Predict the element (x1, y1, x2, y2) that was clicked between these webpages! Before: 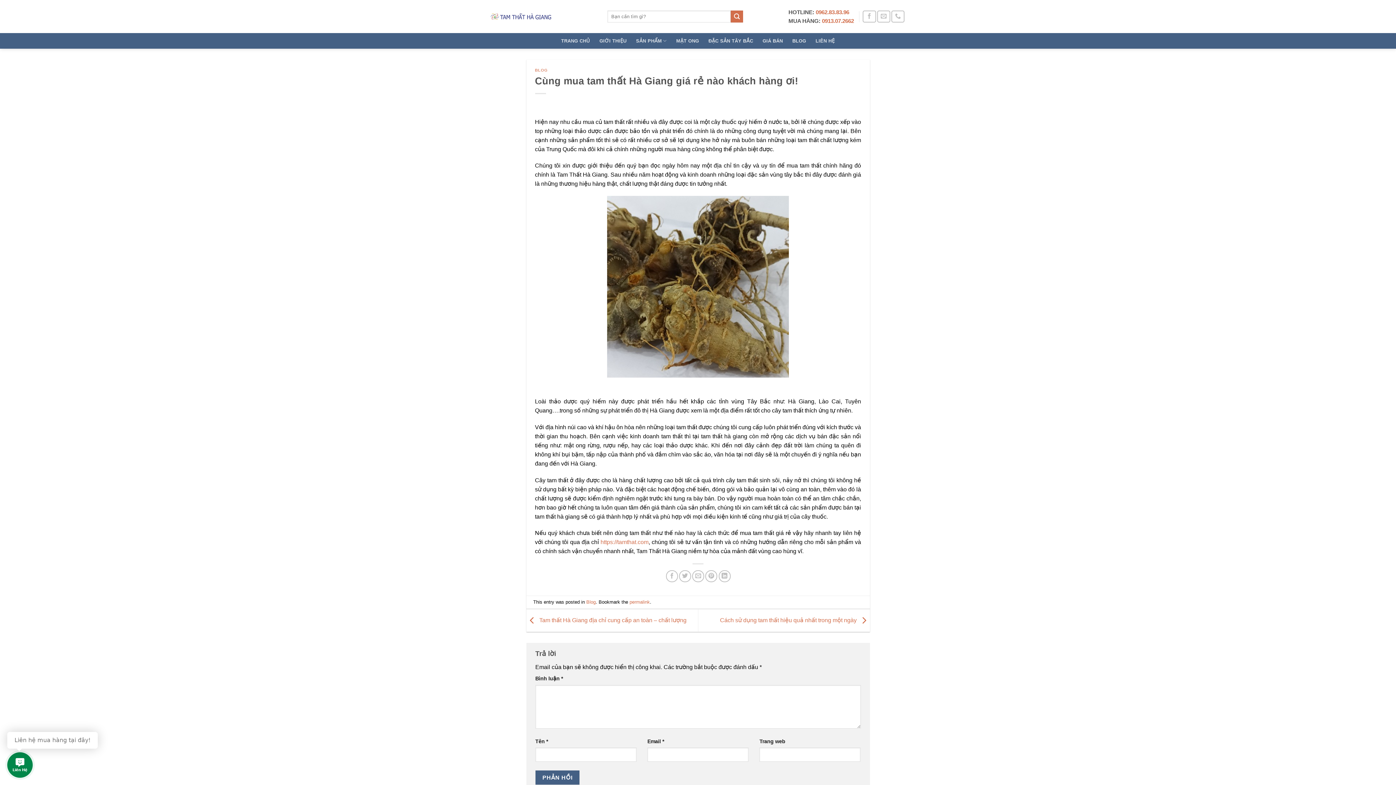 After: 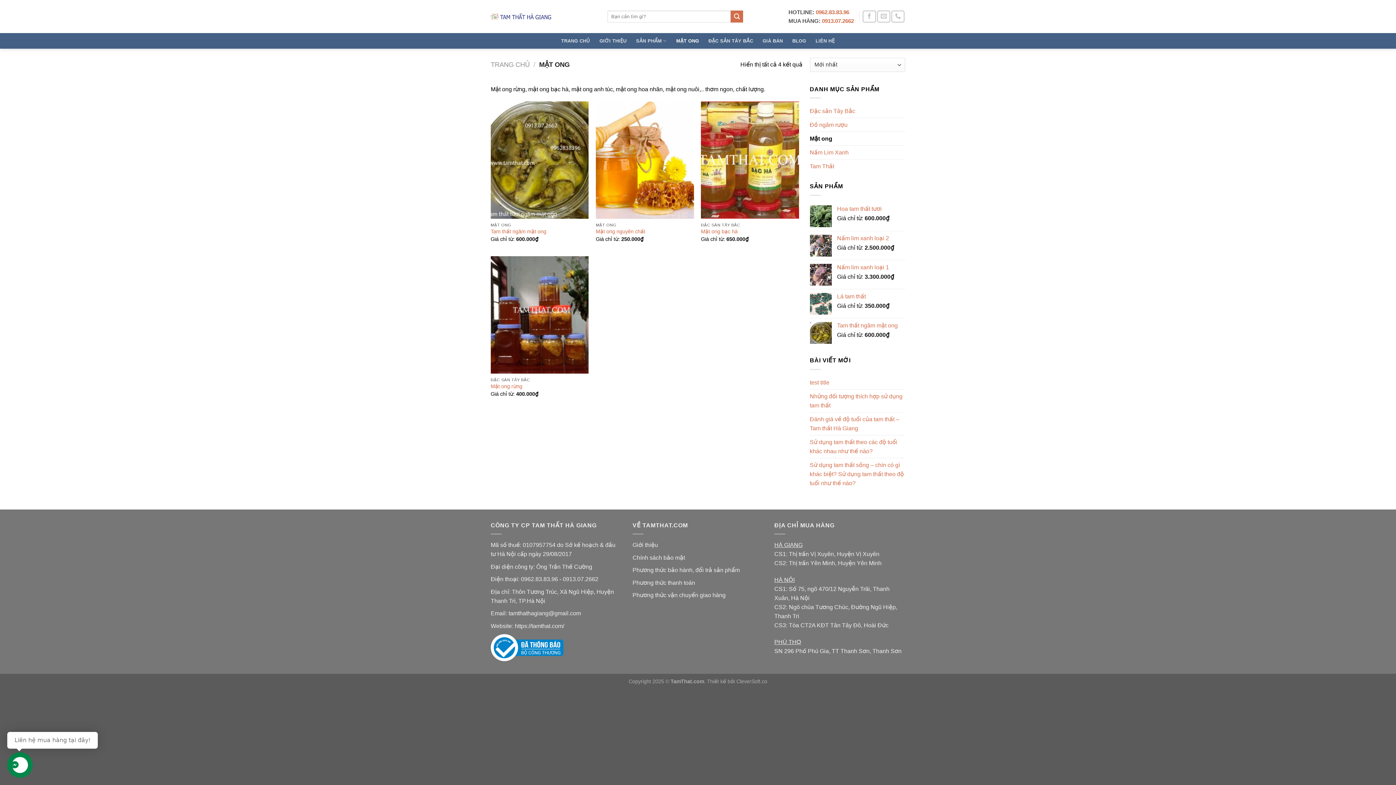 Action: label: MẬT ONG bbox: (676, 34, 699, 47)